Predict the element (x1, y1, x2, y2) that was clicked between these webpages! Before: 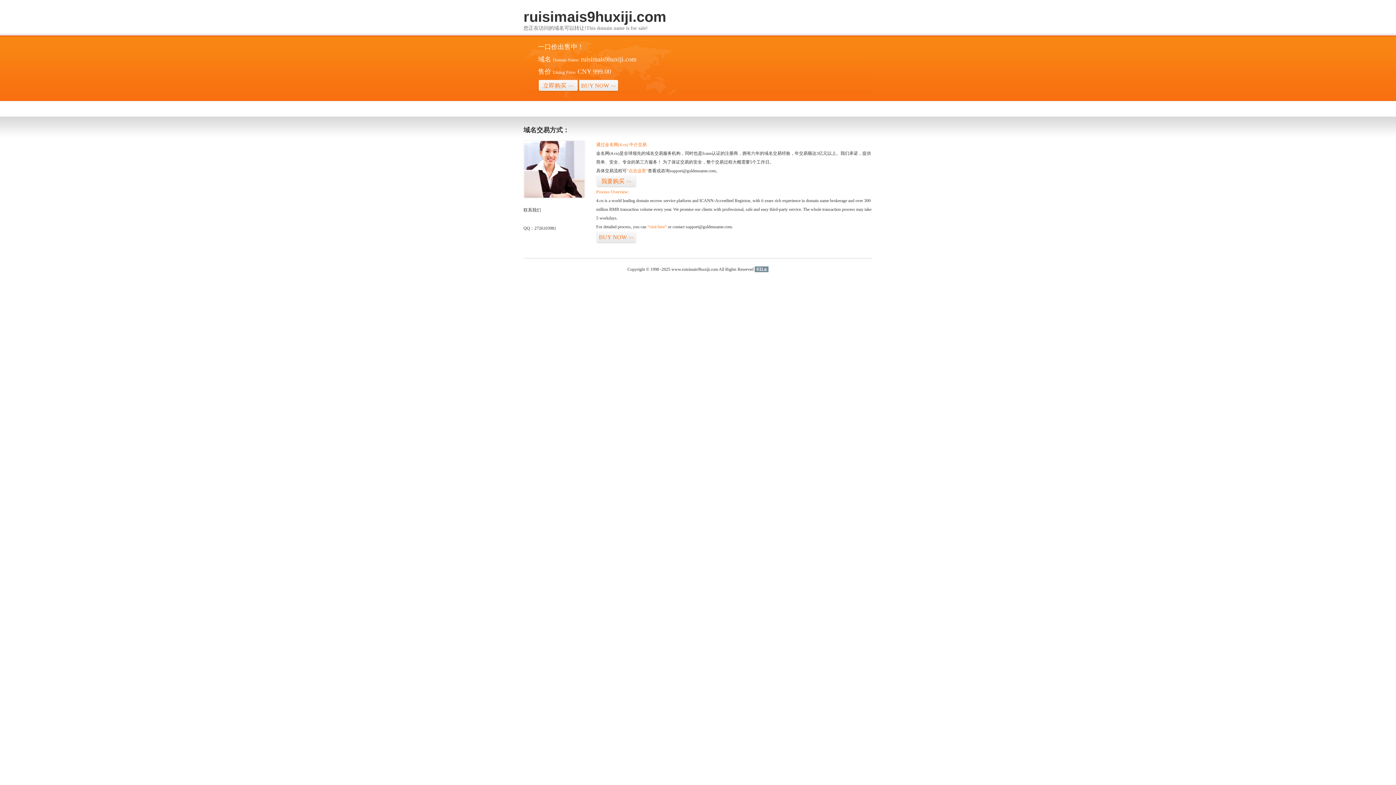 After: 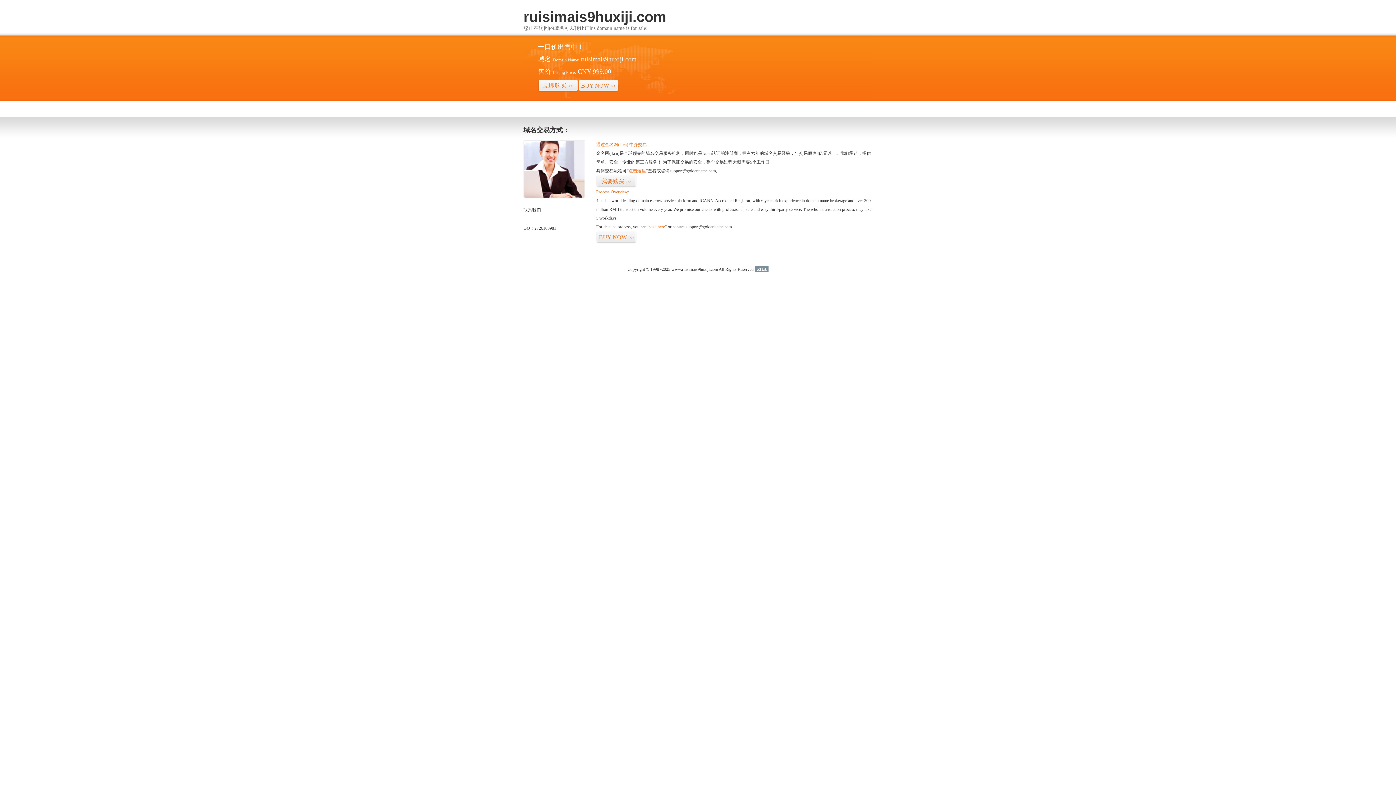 Action: label: 51La bbox: (754, 266, 768, 272)